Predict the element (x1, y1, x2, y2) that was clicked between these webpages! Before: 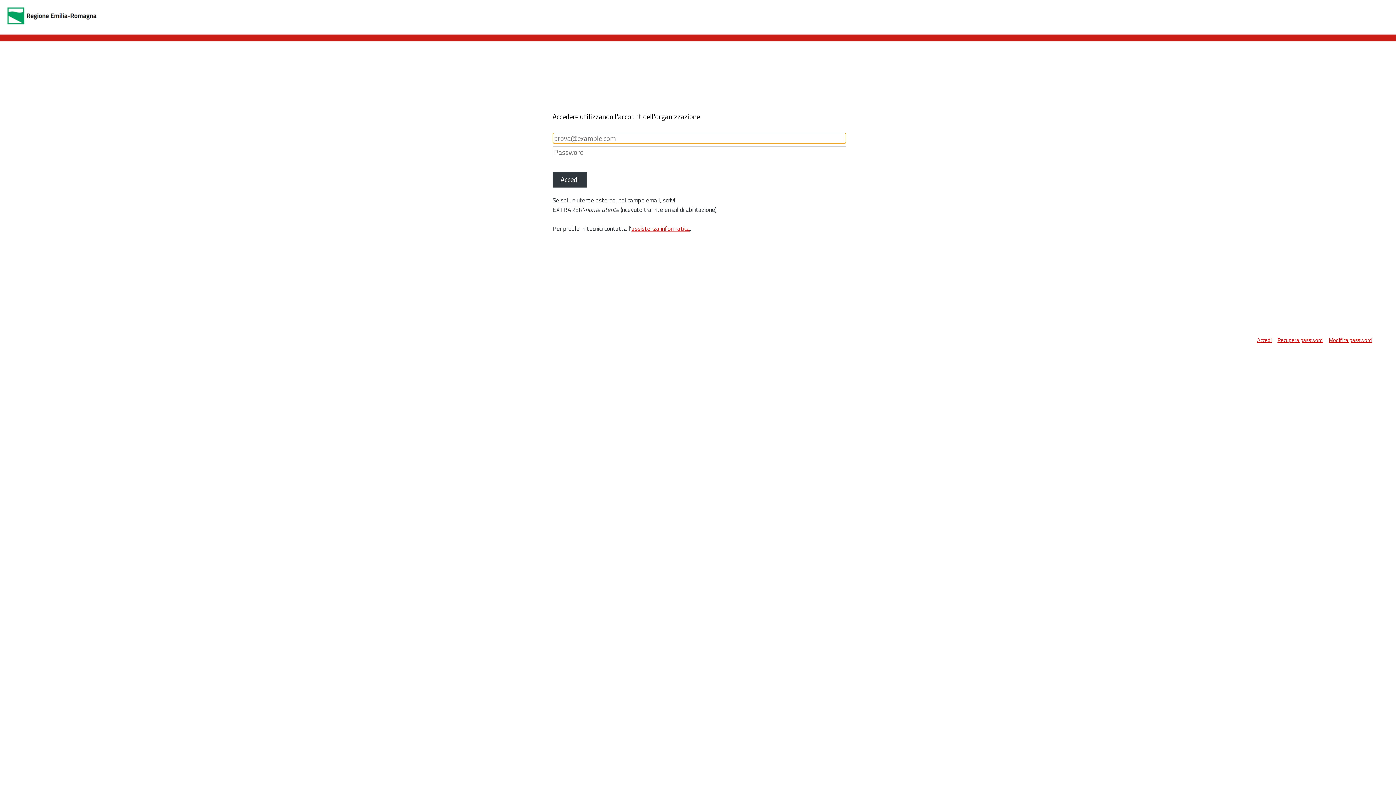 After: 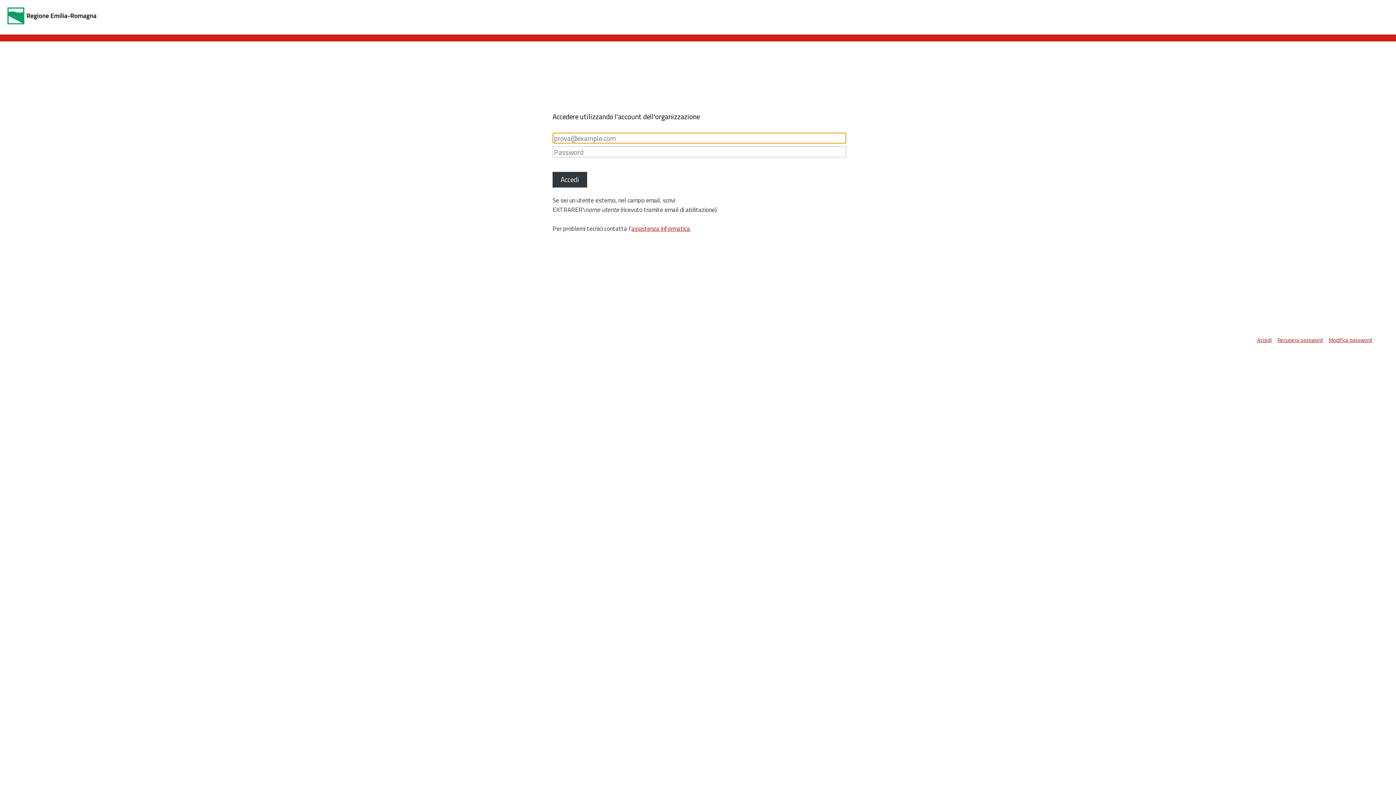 Action: bbox: (1257, 336, 1277, 344) label: Accedi